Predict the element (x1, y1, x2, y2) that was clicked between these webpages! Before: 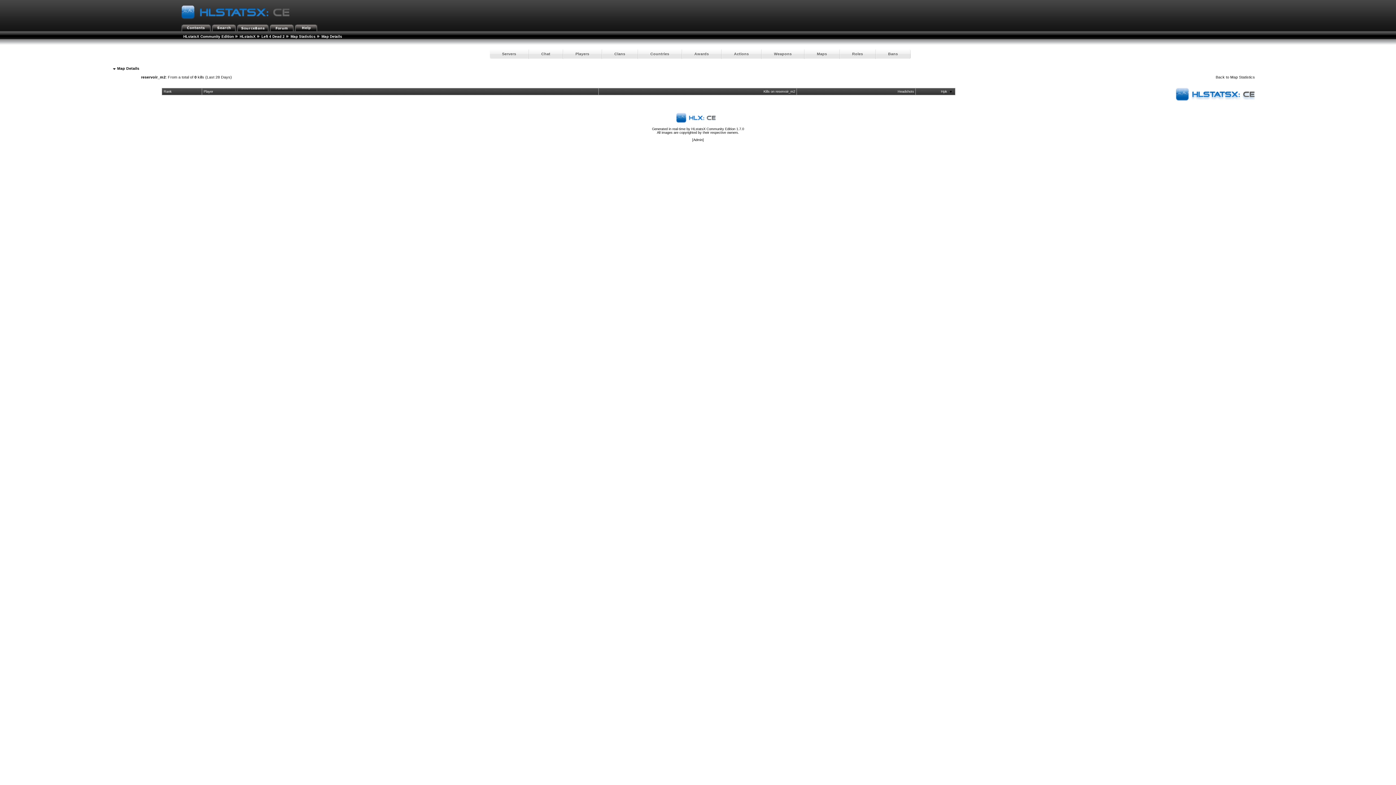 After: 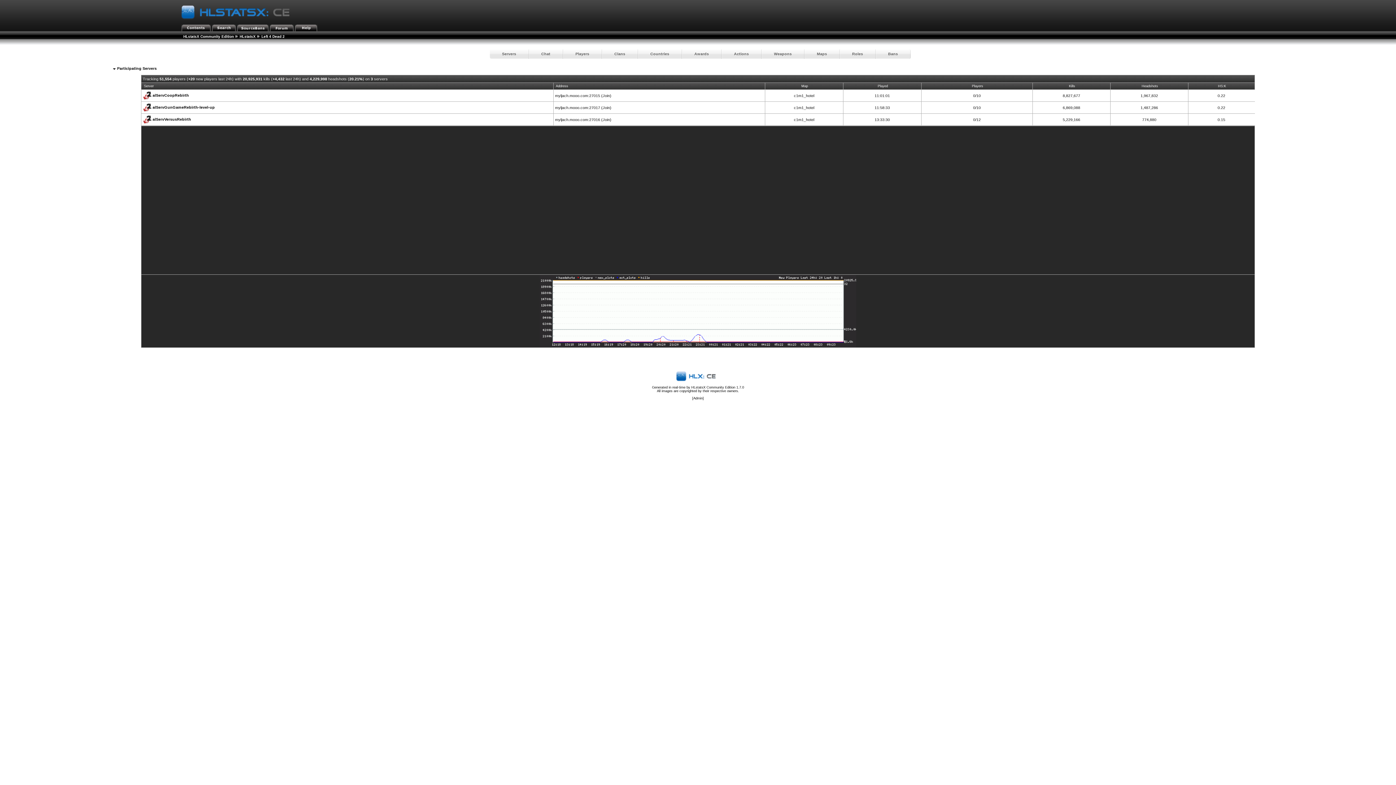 Action: bbox: (181, 25, 210, 29)